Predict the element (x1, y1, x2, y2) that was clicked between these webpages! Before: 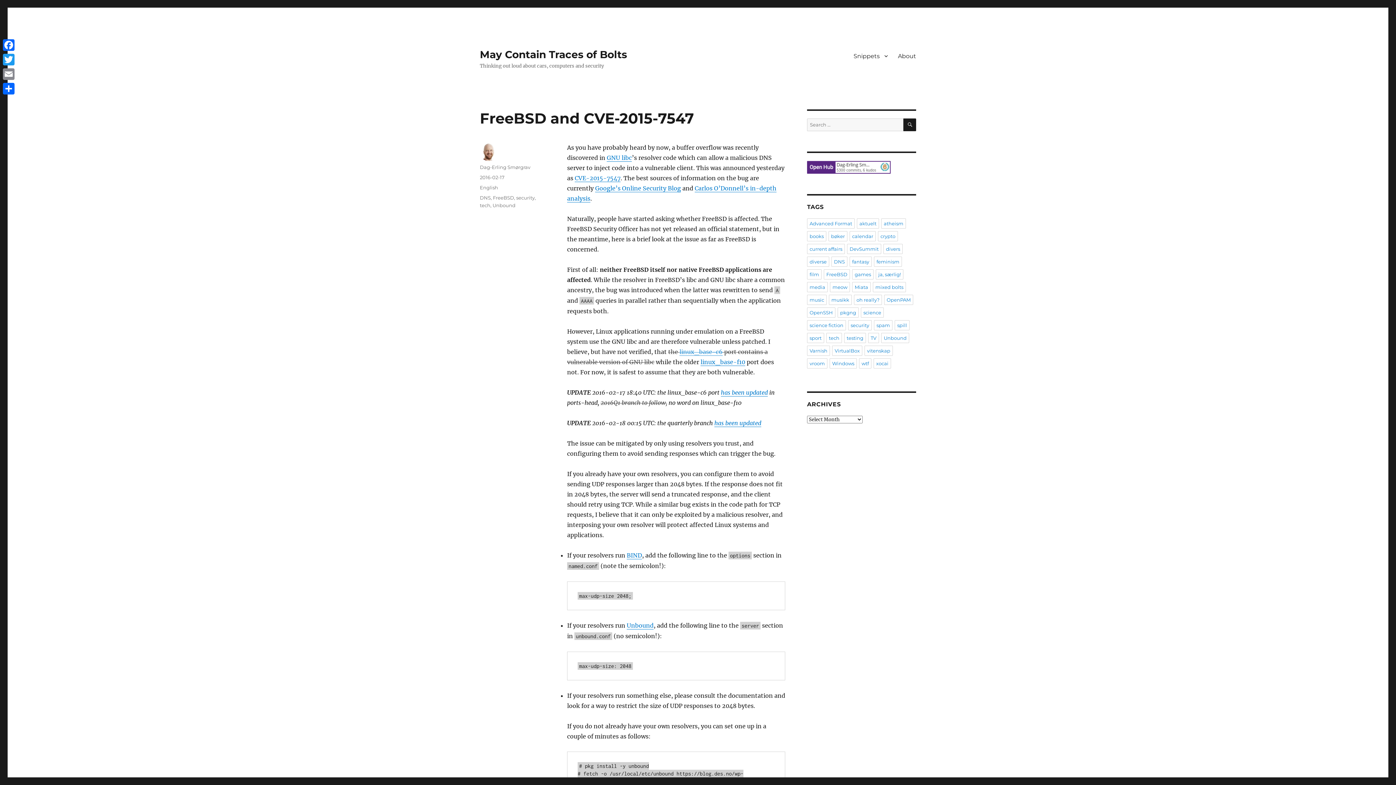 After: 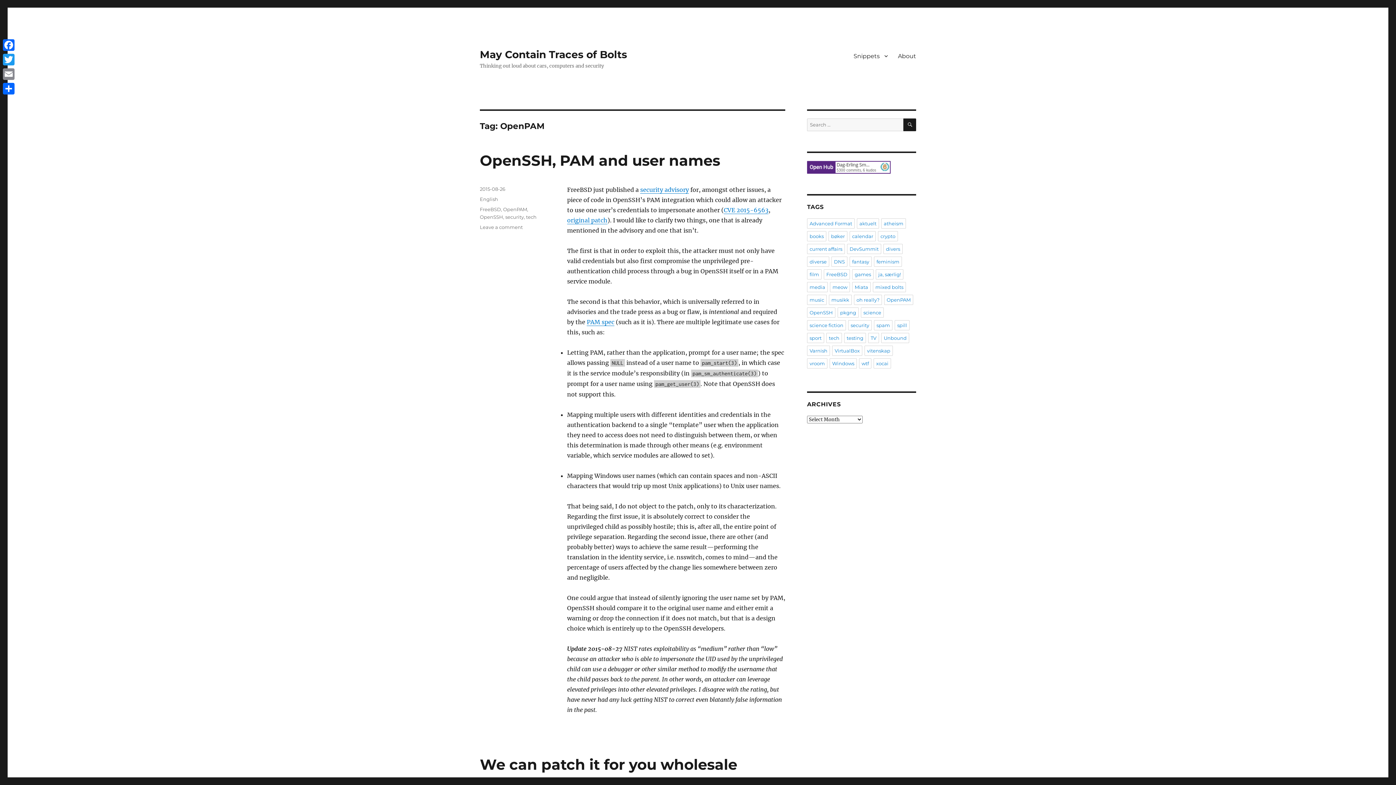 Action: bbox: (884, 294, 913, 304) label: OpenPAM